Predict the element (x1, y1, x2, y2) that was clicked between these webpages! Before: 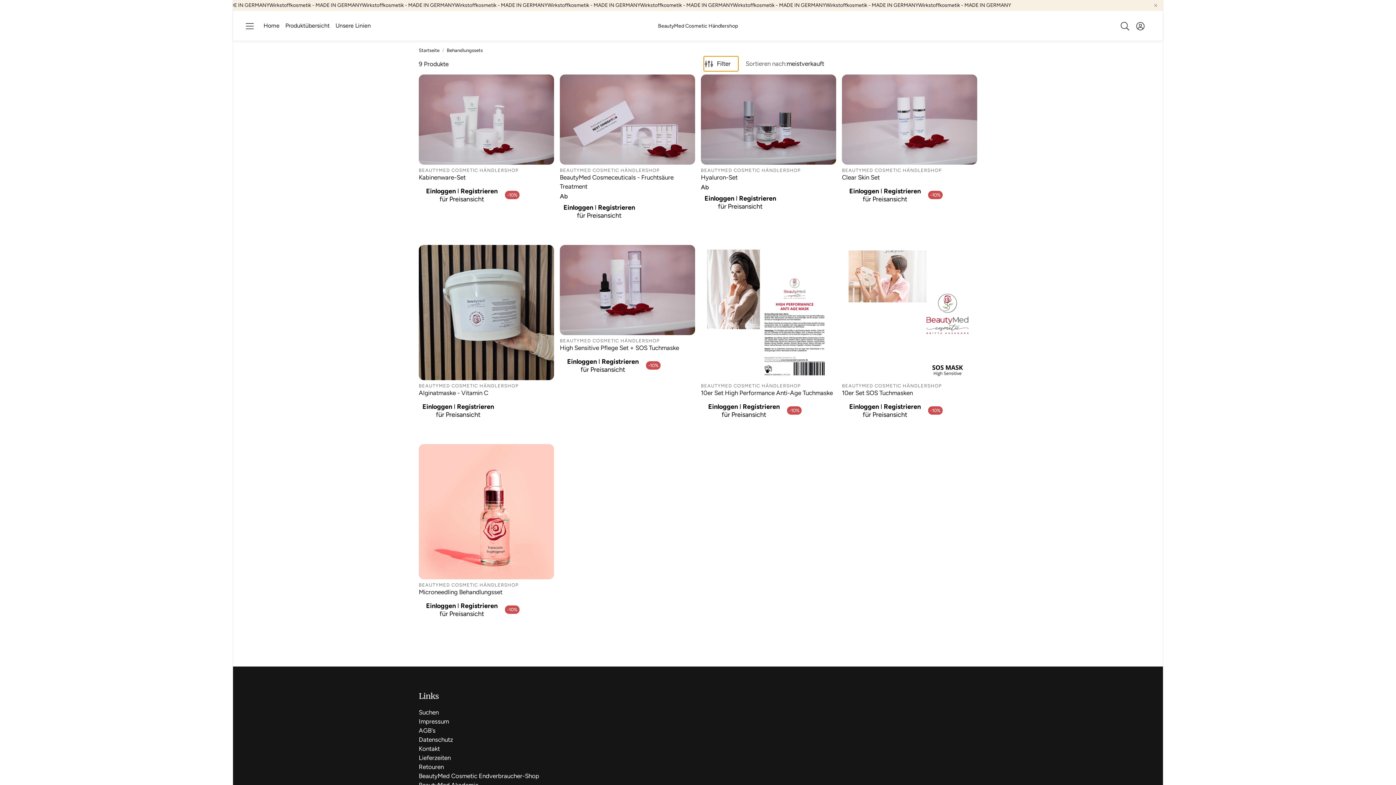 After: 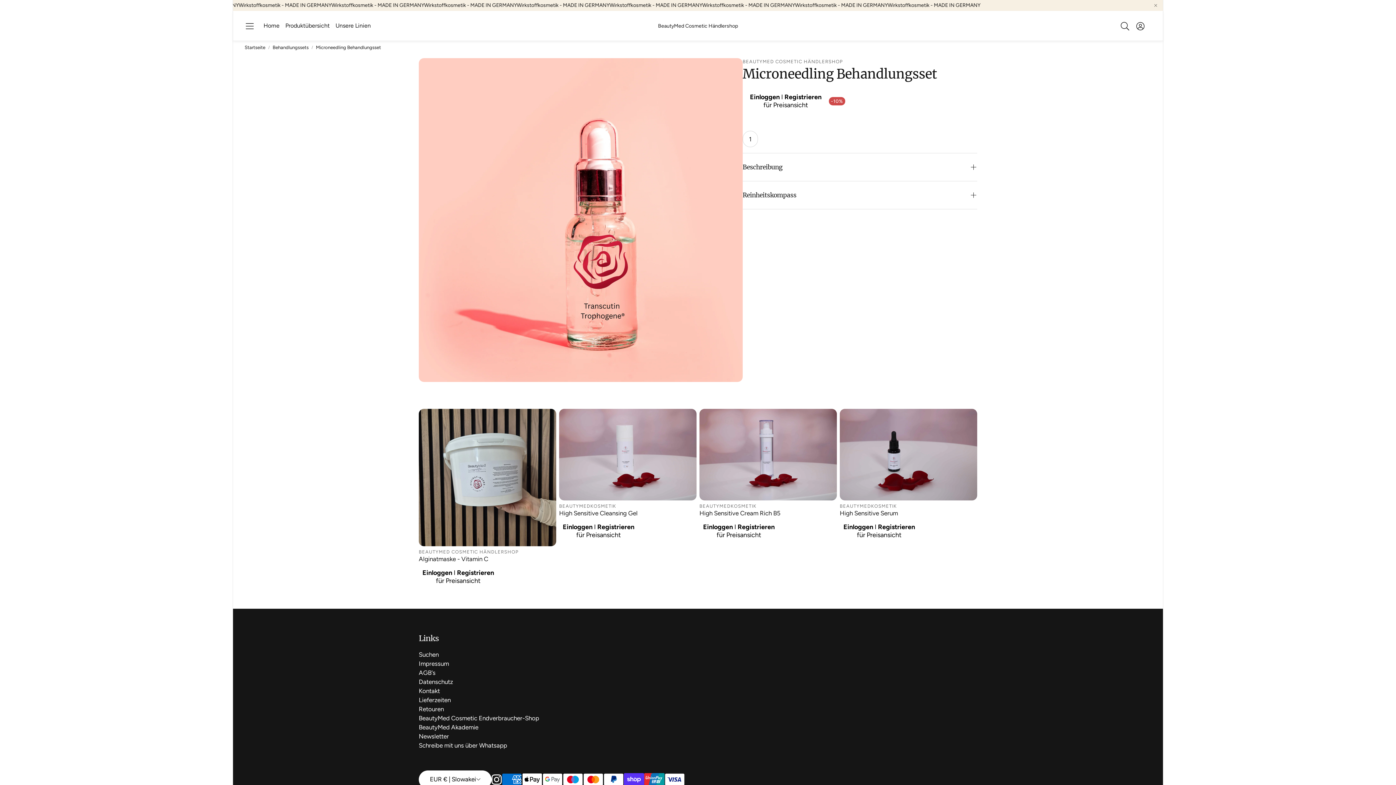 Action: bbox: (418, 579, 554, 623) label: BEAUTYMED COSMETIC HÄNDLERSHOP

Microneedling Behandlungsset

Einloggen I Registrieren
für Preisansicht

-10%
Verkaufspreis
Normaler Preis